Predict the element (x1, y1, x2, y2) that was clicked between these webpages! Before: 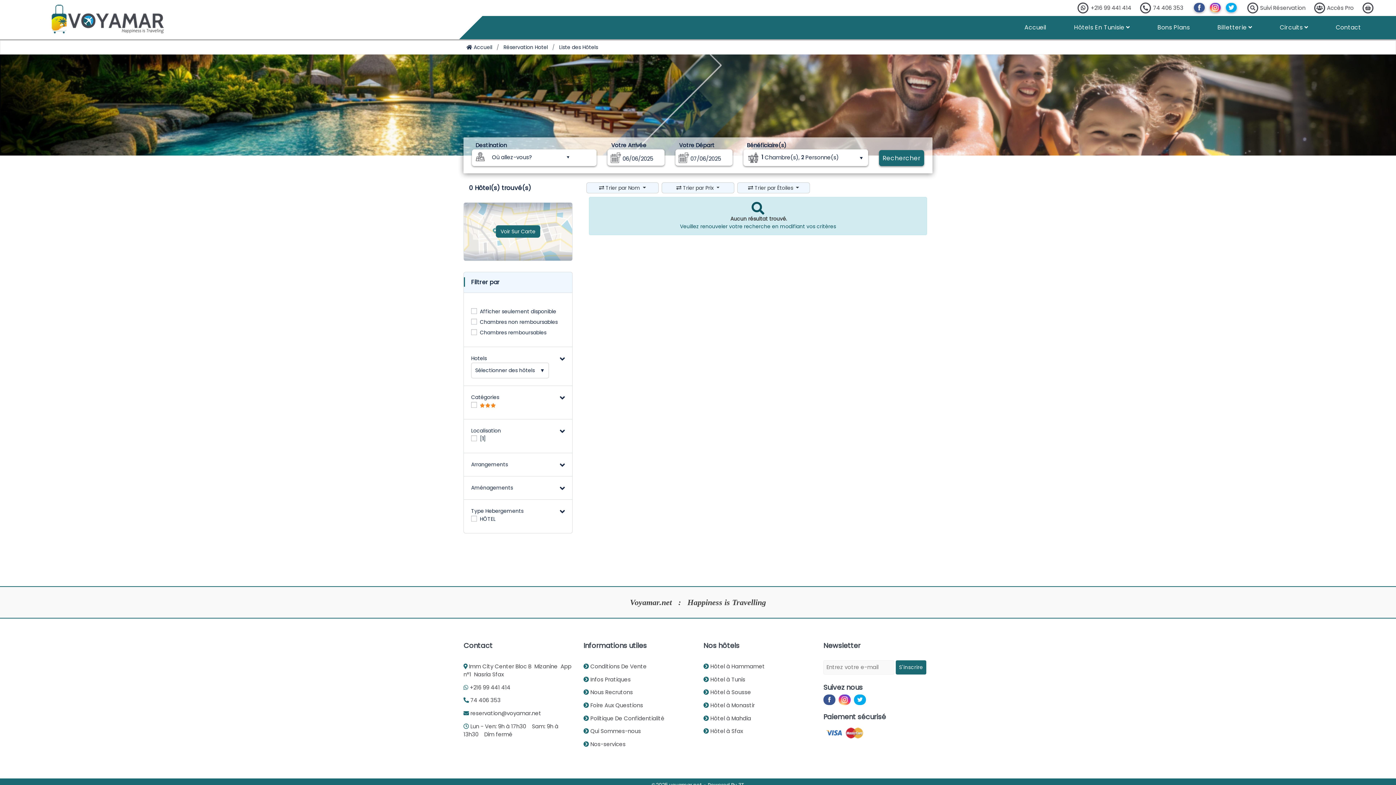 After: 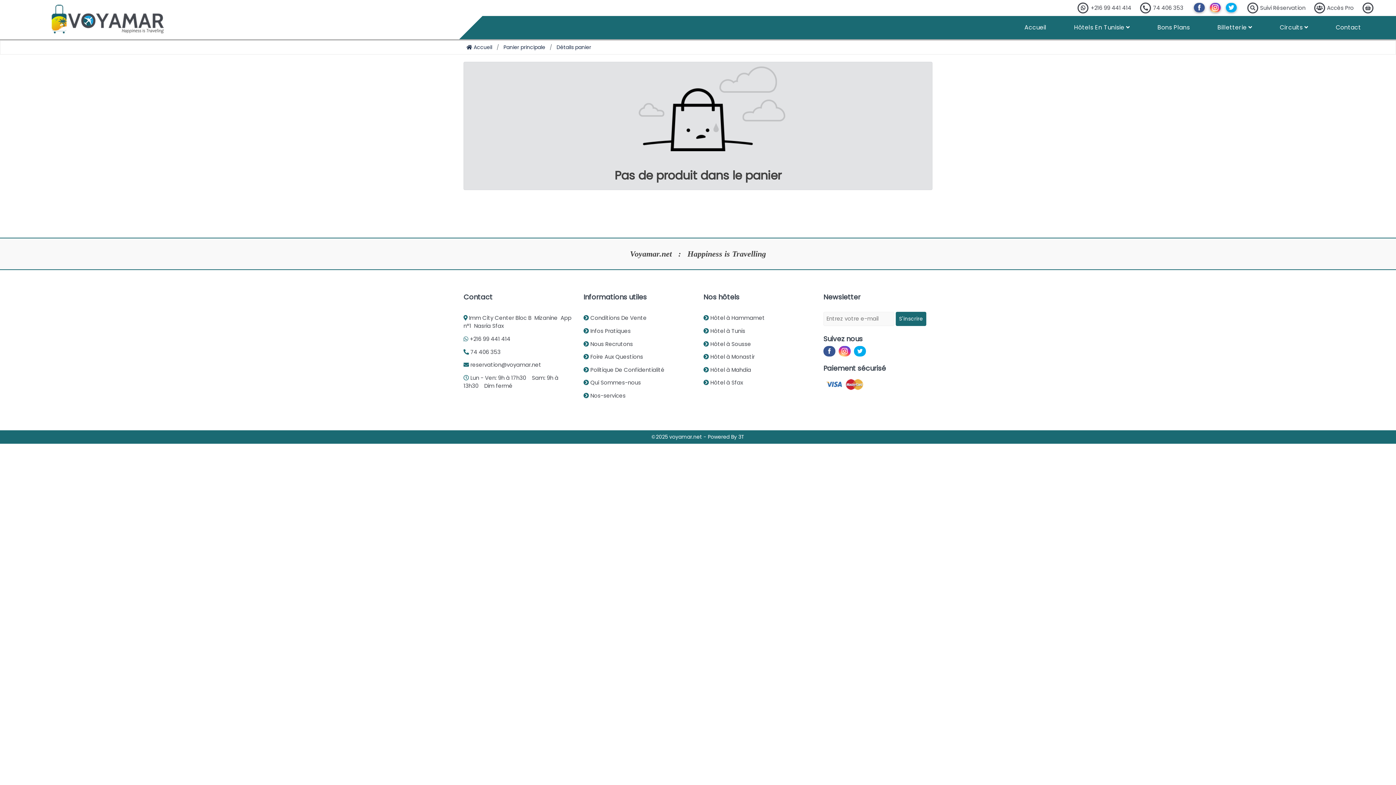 Action: bbox: (1362, 2, 1374, 13)